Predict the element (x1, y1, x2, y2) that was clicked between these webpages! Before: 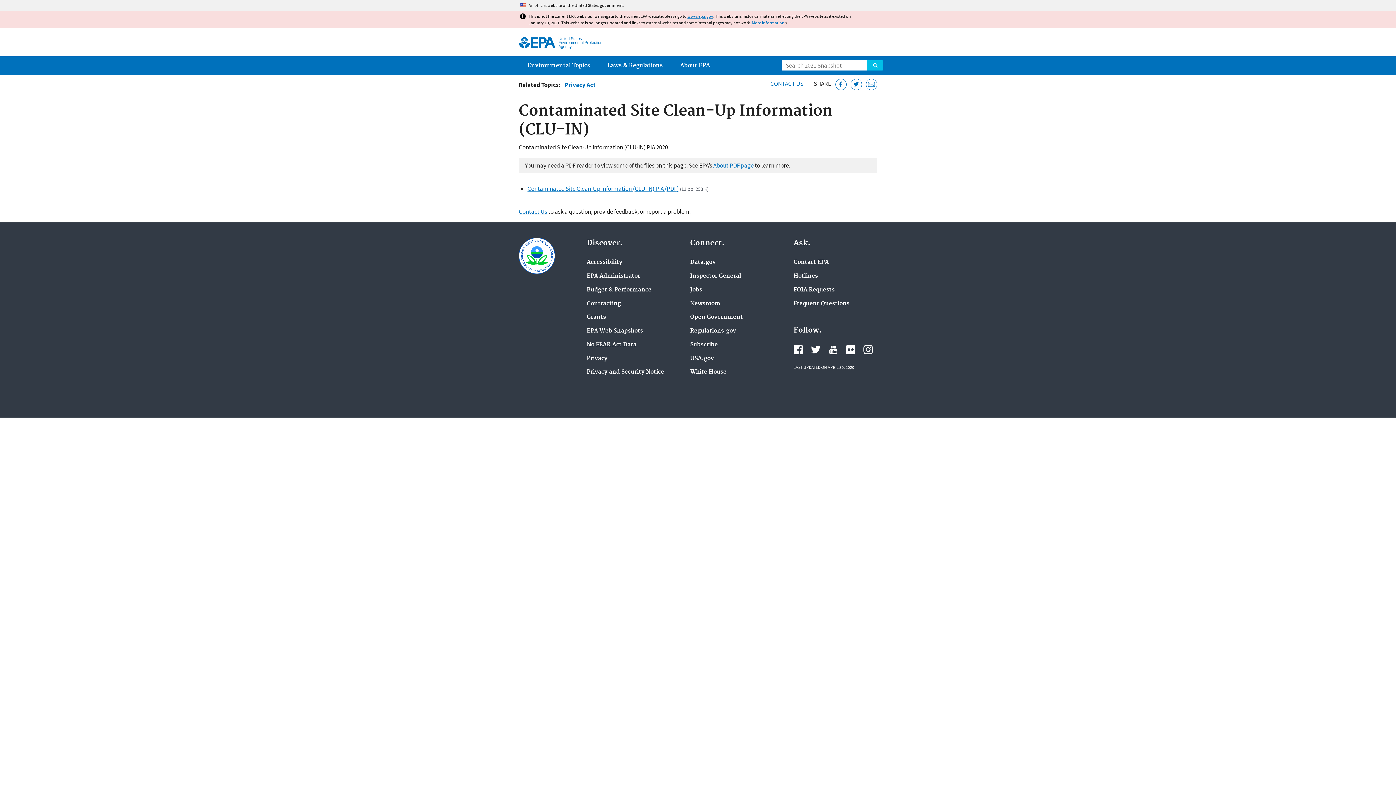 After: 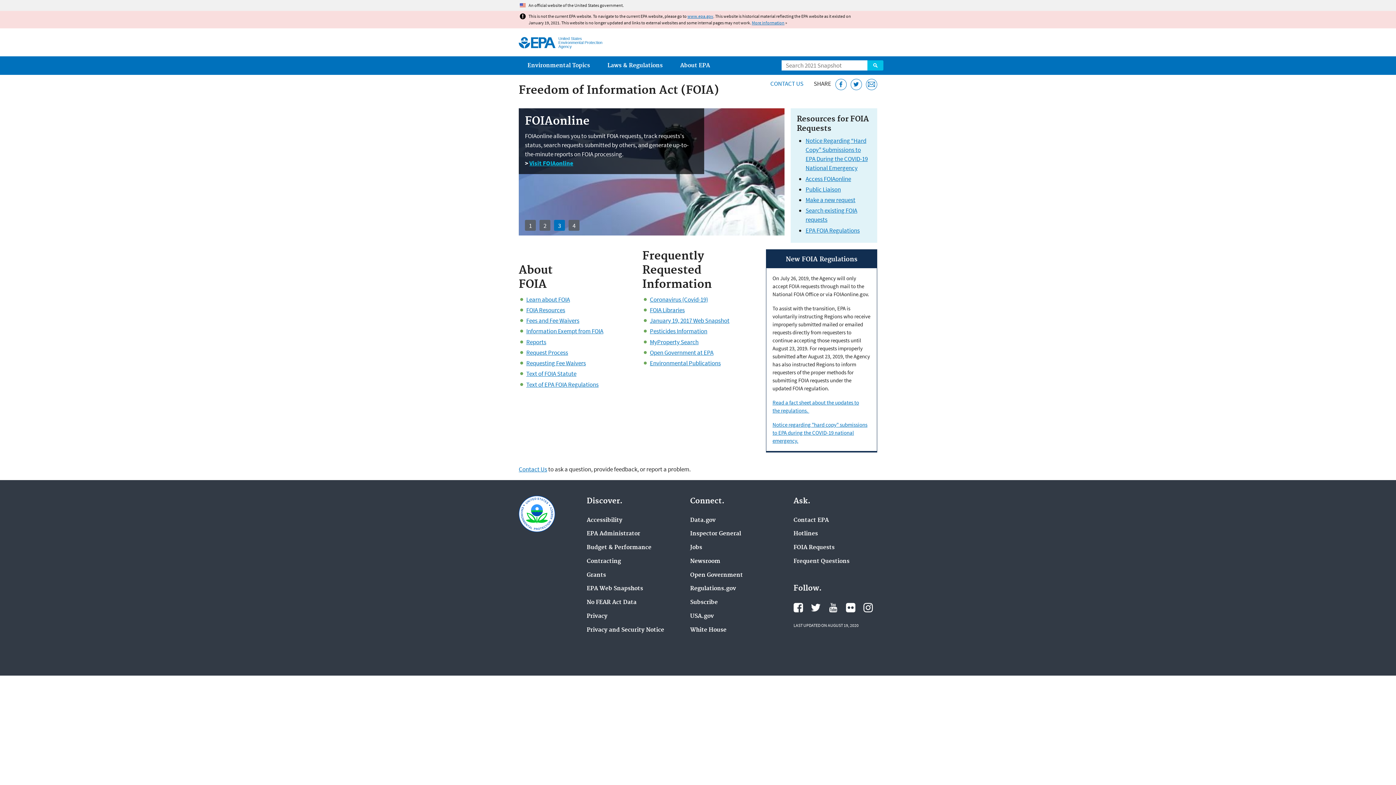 Action: bbox: (793, 286, 834, 293) label: FOIA Requests